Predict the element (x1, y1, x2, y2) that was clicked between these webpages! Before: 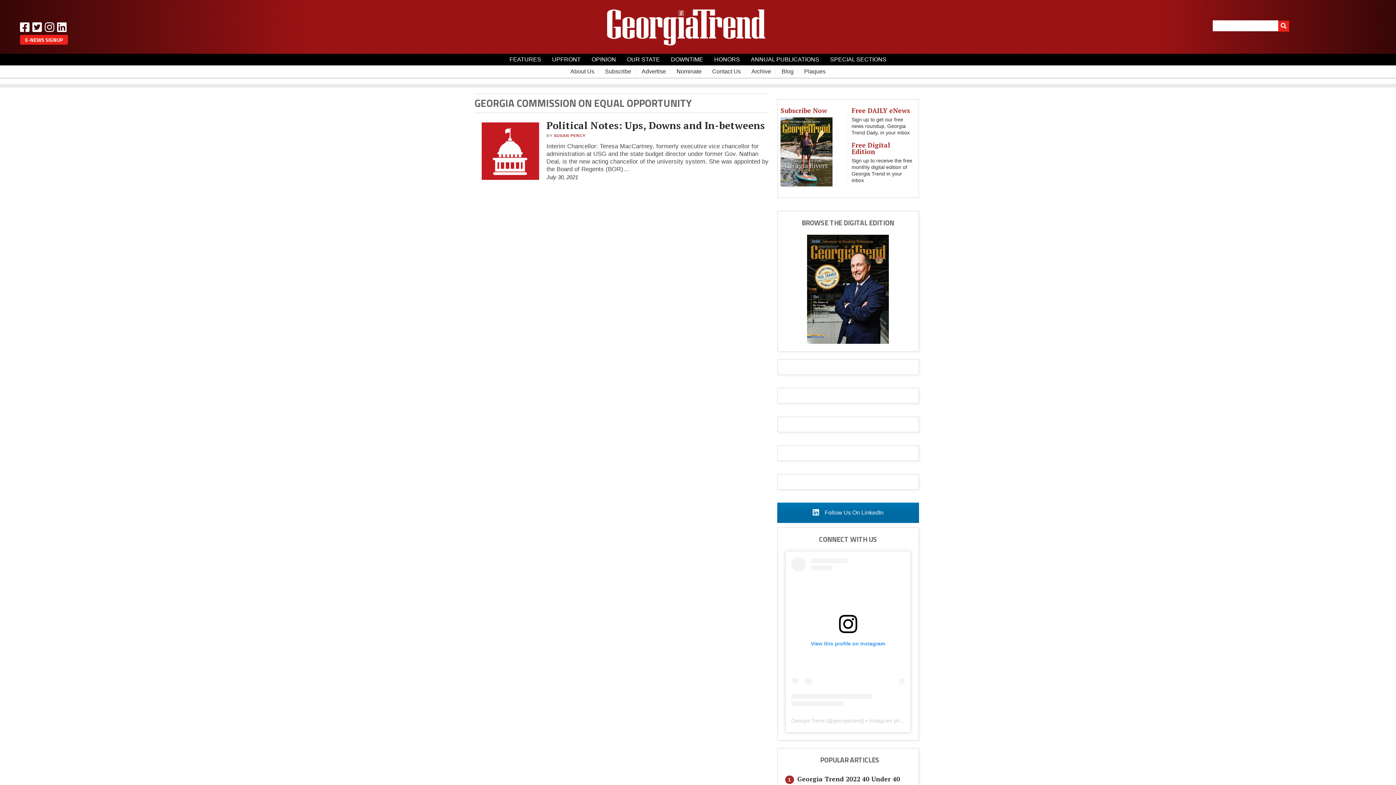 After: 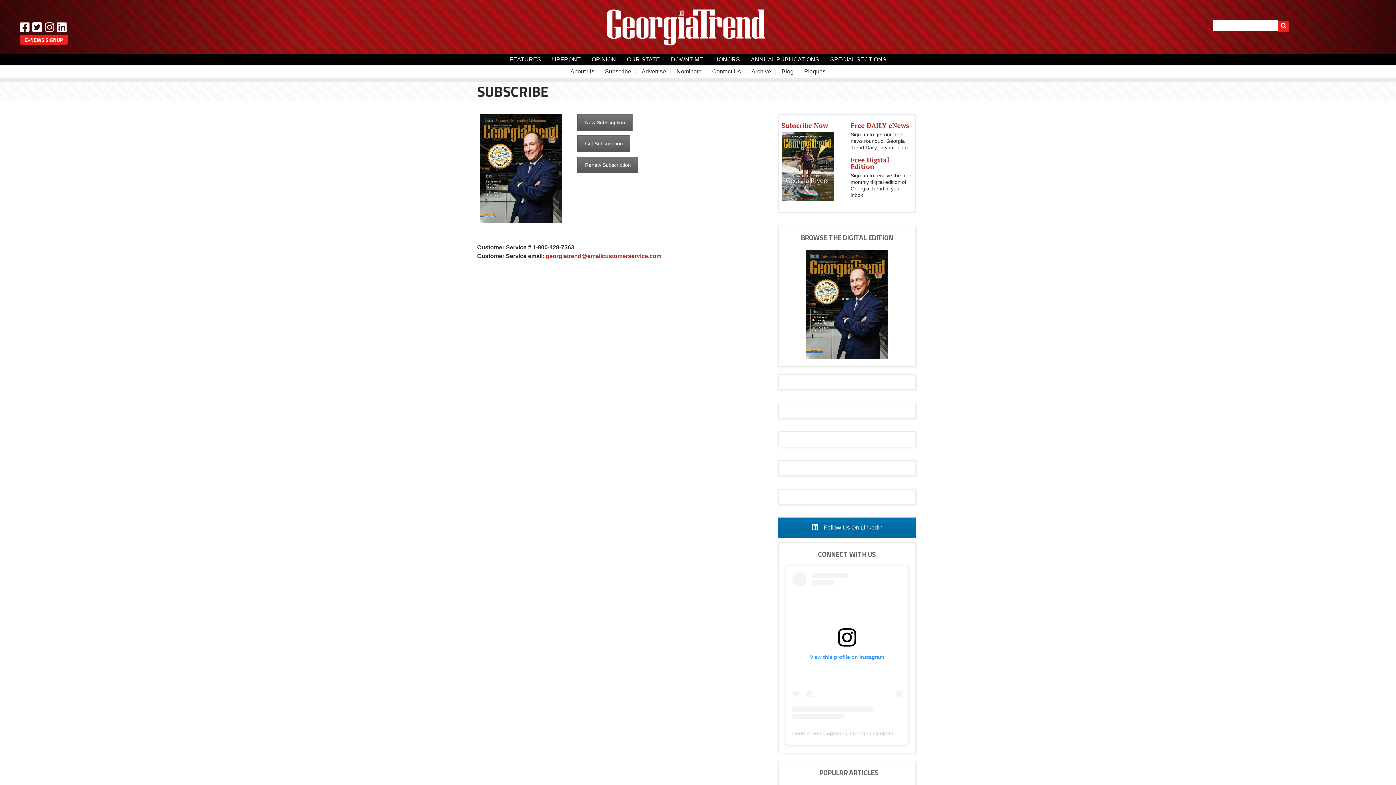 Action: bbox: (780, 106, 827, 114) label: Subscribe Now